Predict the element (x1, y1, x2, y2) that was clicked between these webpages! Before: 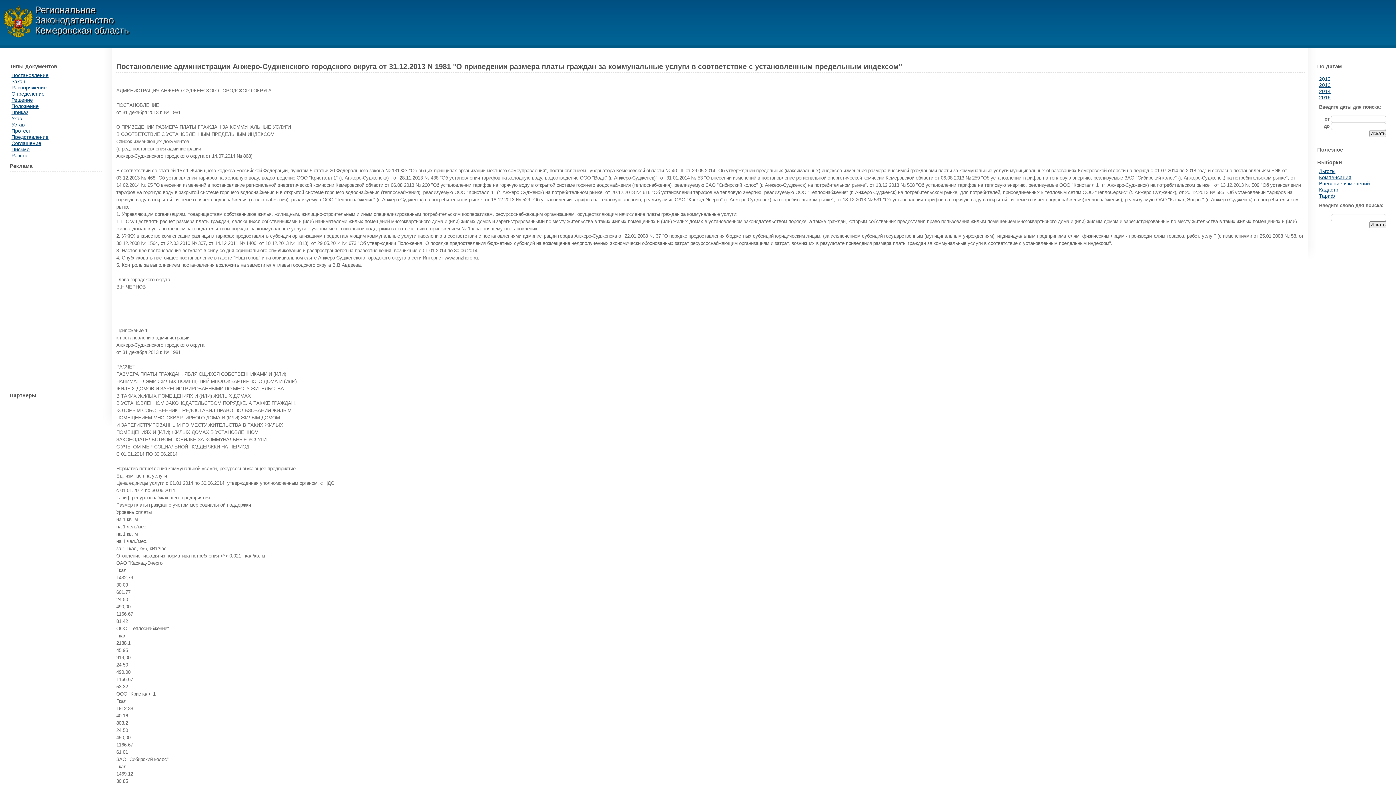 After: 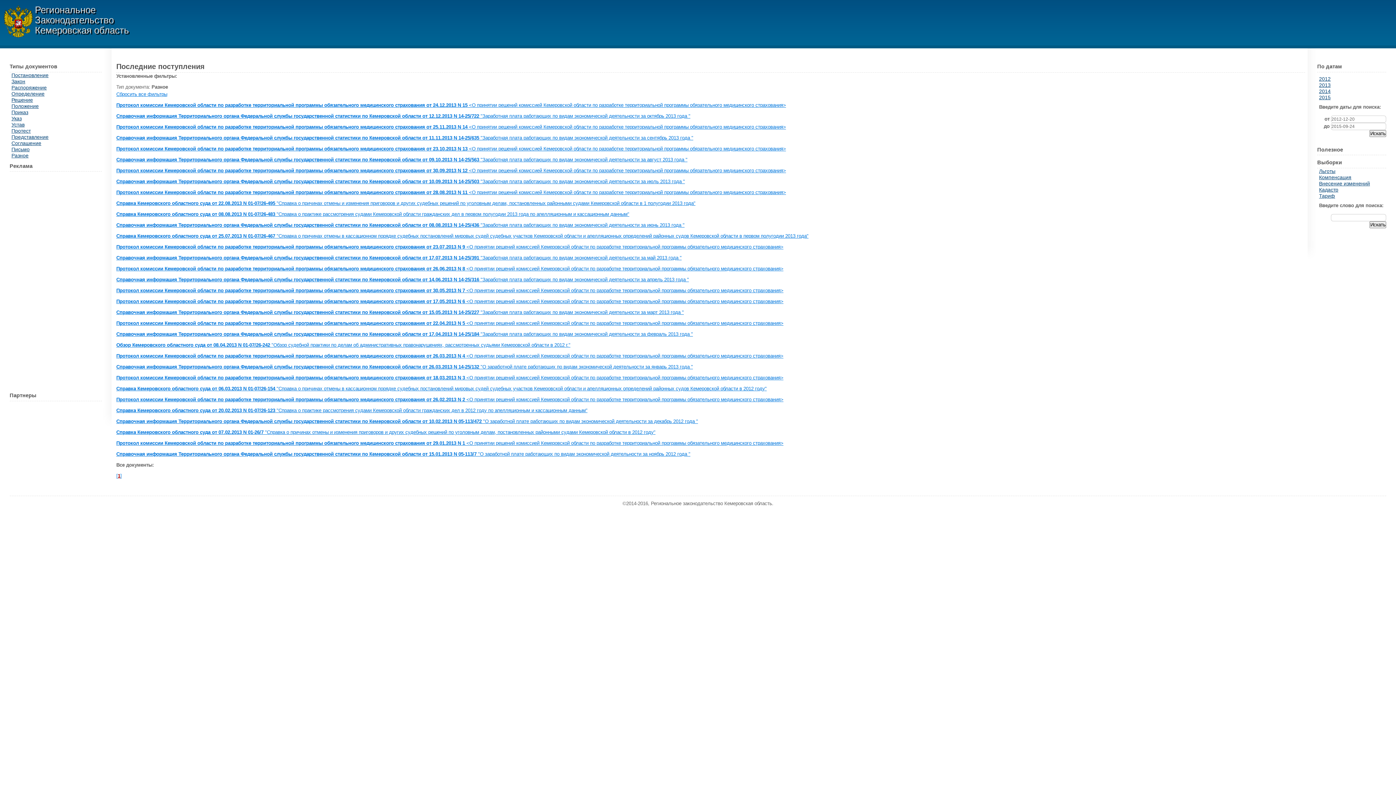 Action: label: Разное bbox: (11, 152, 28, 158)